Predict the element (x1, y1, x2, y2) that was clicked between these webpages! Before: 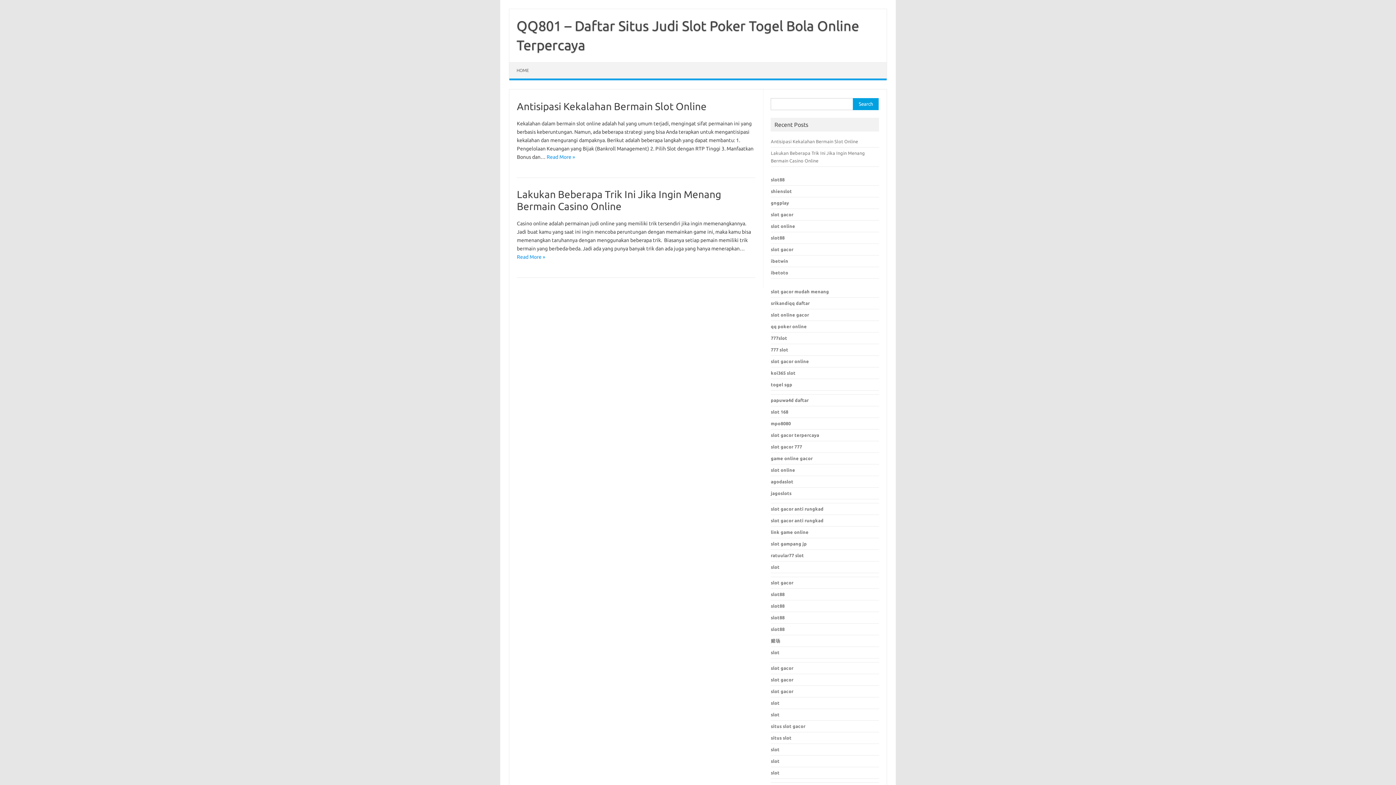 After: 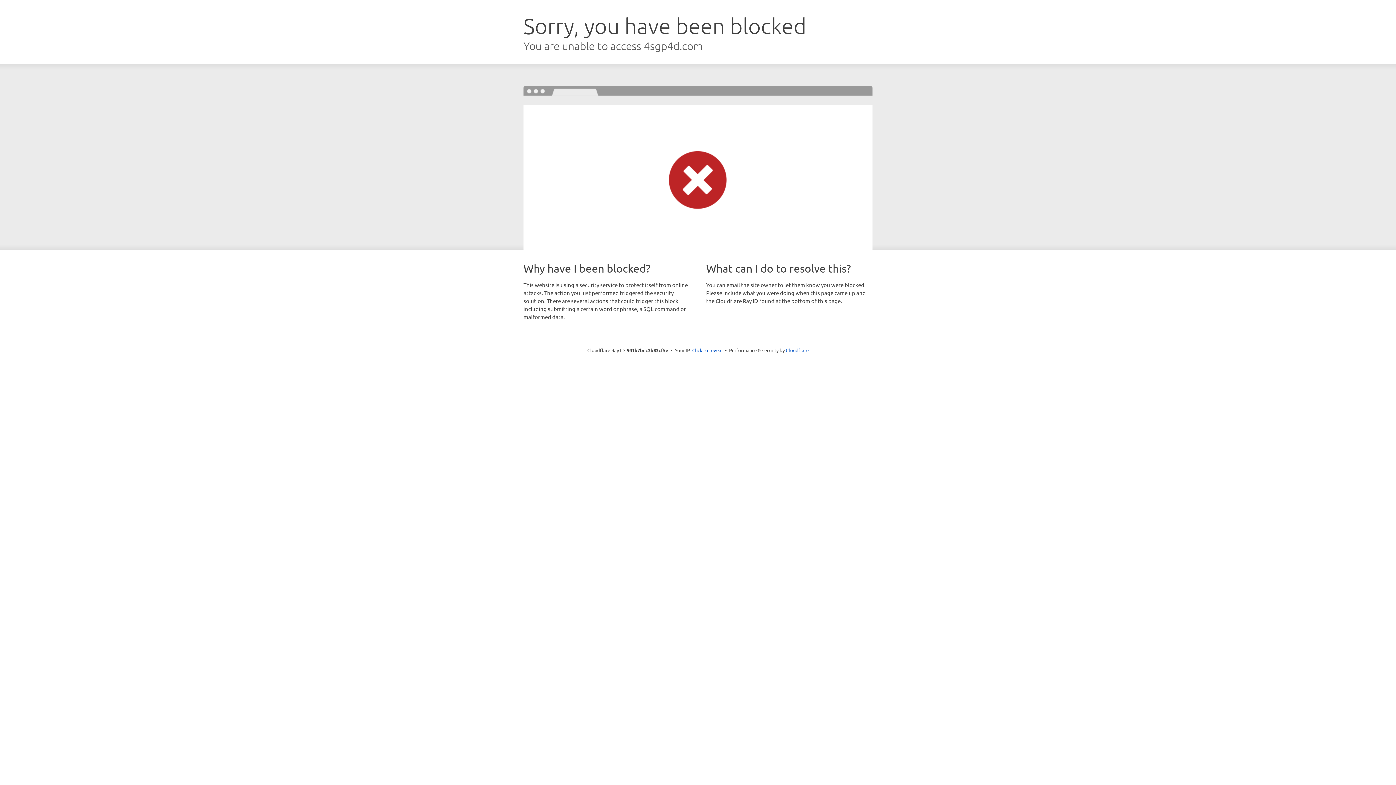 Action: label: togel sgp bbox: (771, 382, 792, 387)